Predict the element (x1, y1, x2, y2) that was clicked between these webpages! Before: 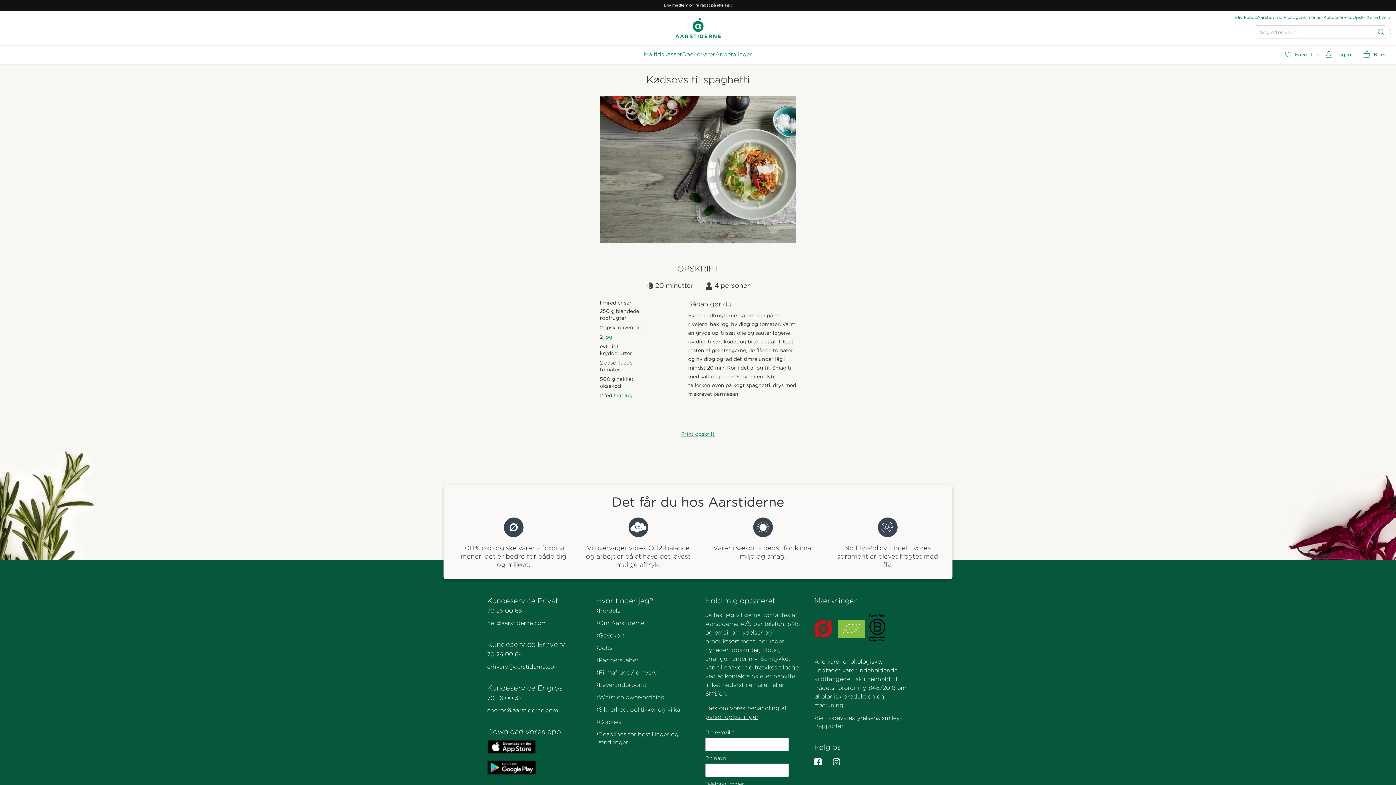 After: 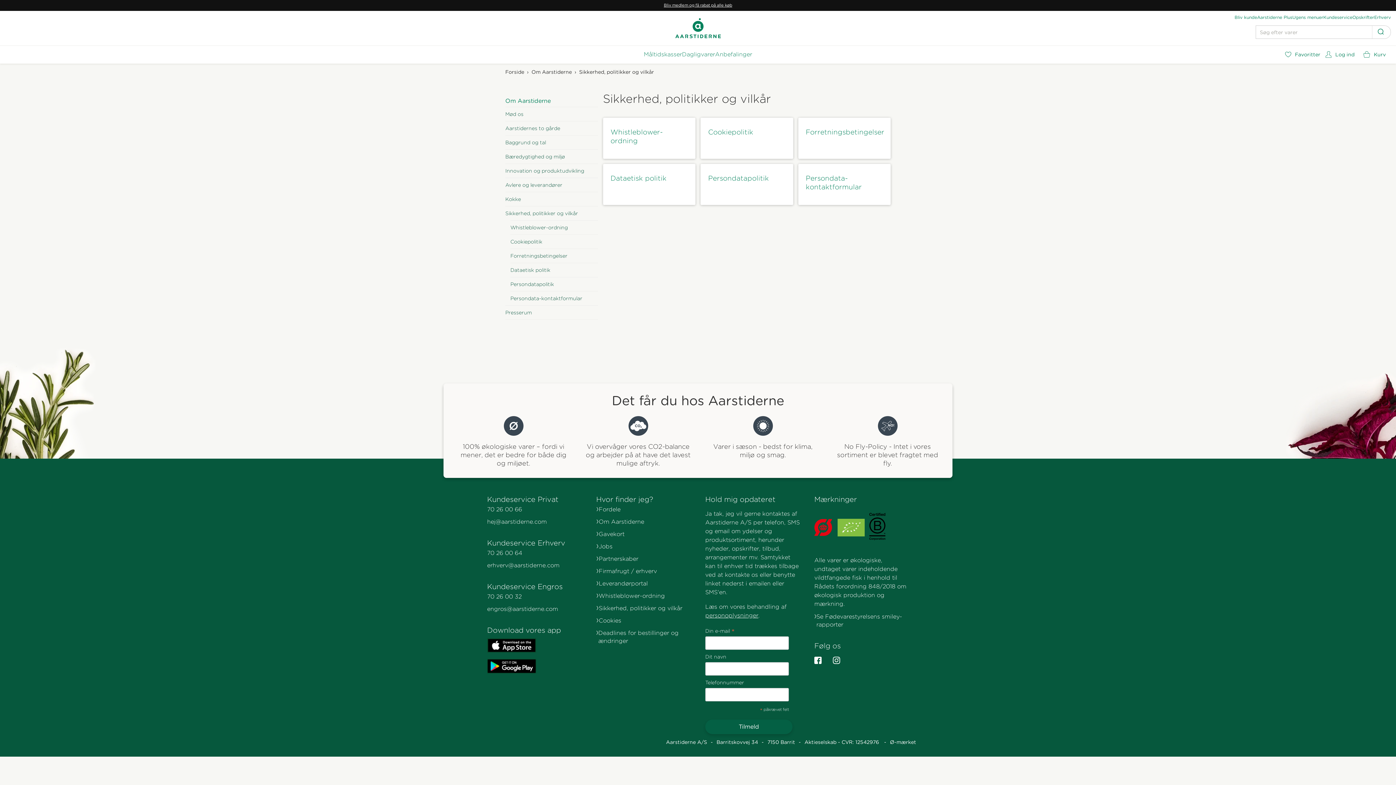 Action: bbox: (596, 706, 690, 714) label: Sikkerhed, politikker og vilkår